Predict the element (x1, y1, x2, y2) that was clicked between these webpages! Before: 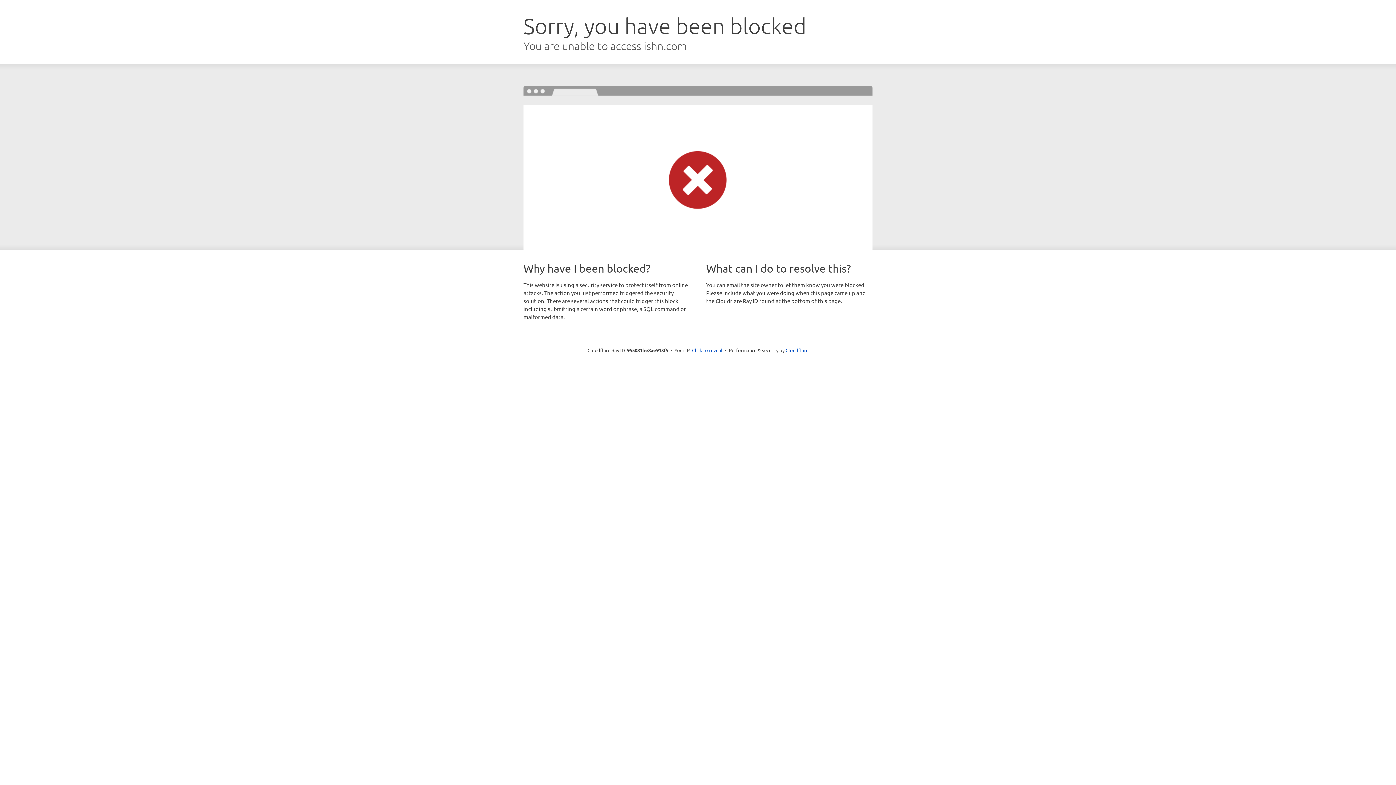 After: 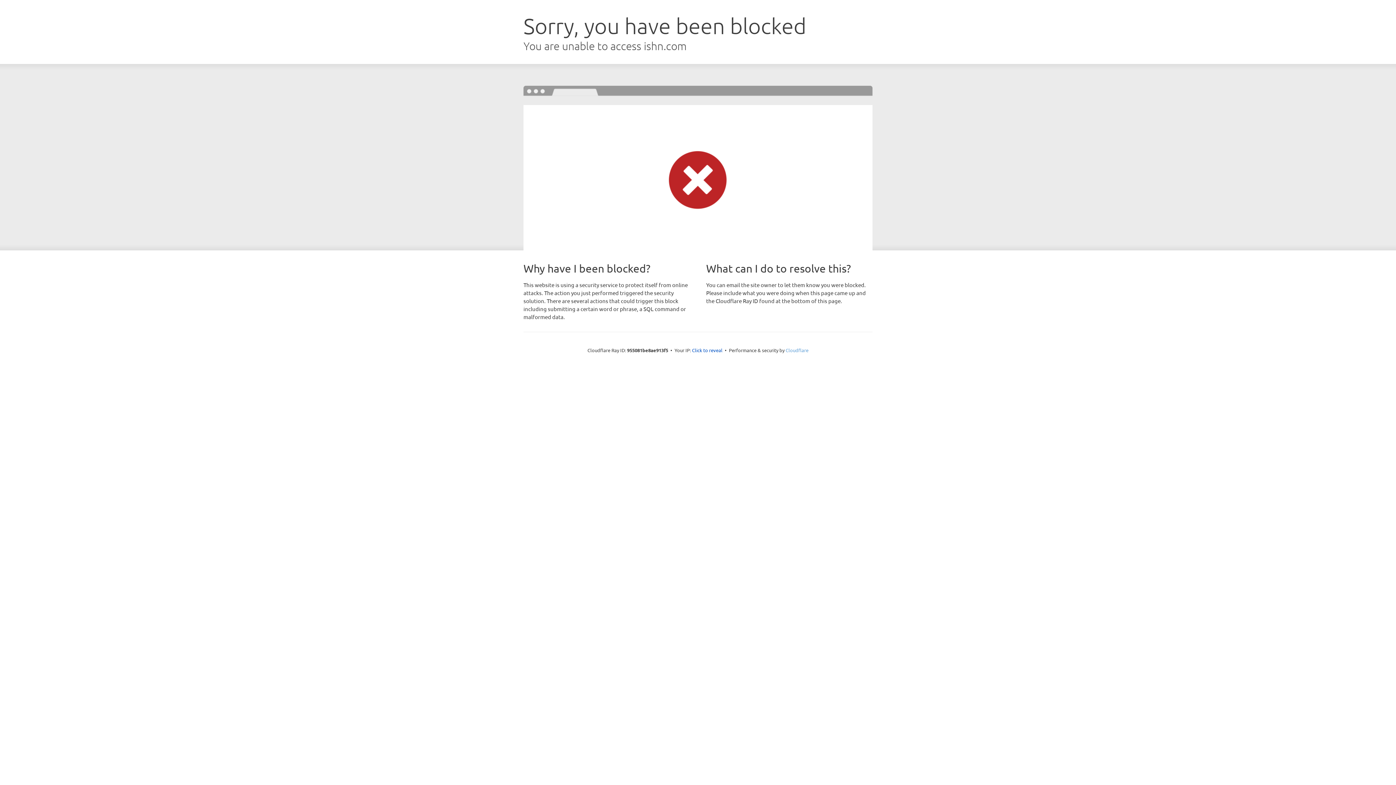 Action: label: Cloudflare bbox: (785, 347, 808, 353)